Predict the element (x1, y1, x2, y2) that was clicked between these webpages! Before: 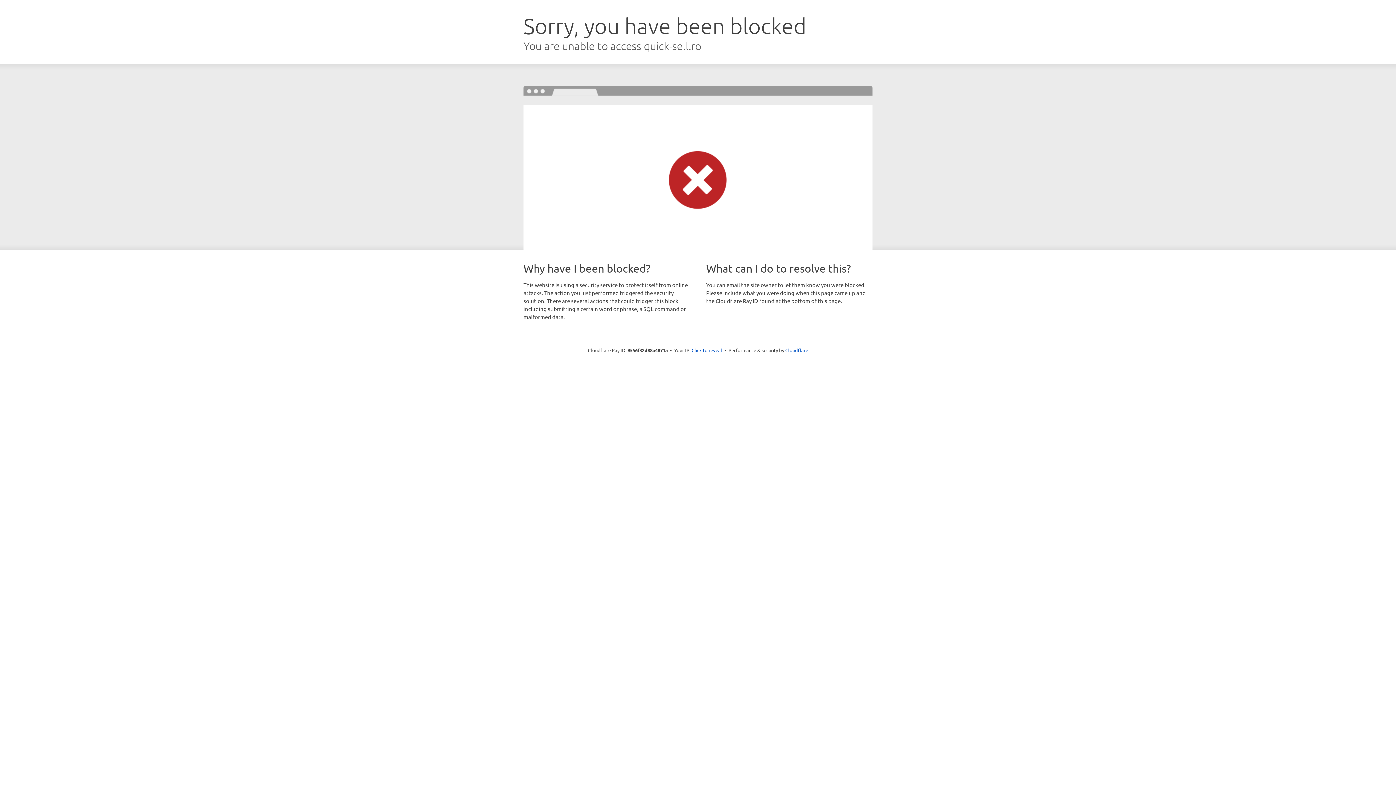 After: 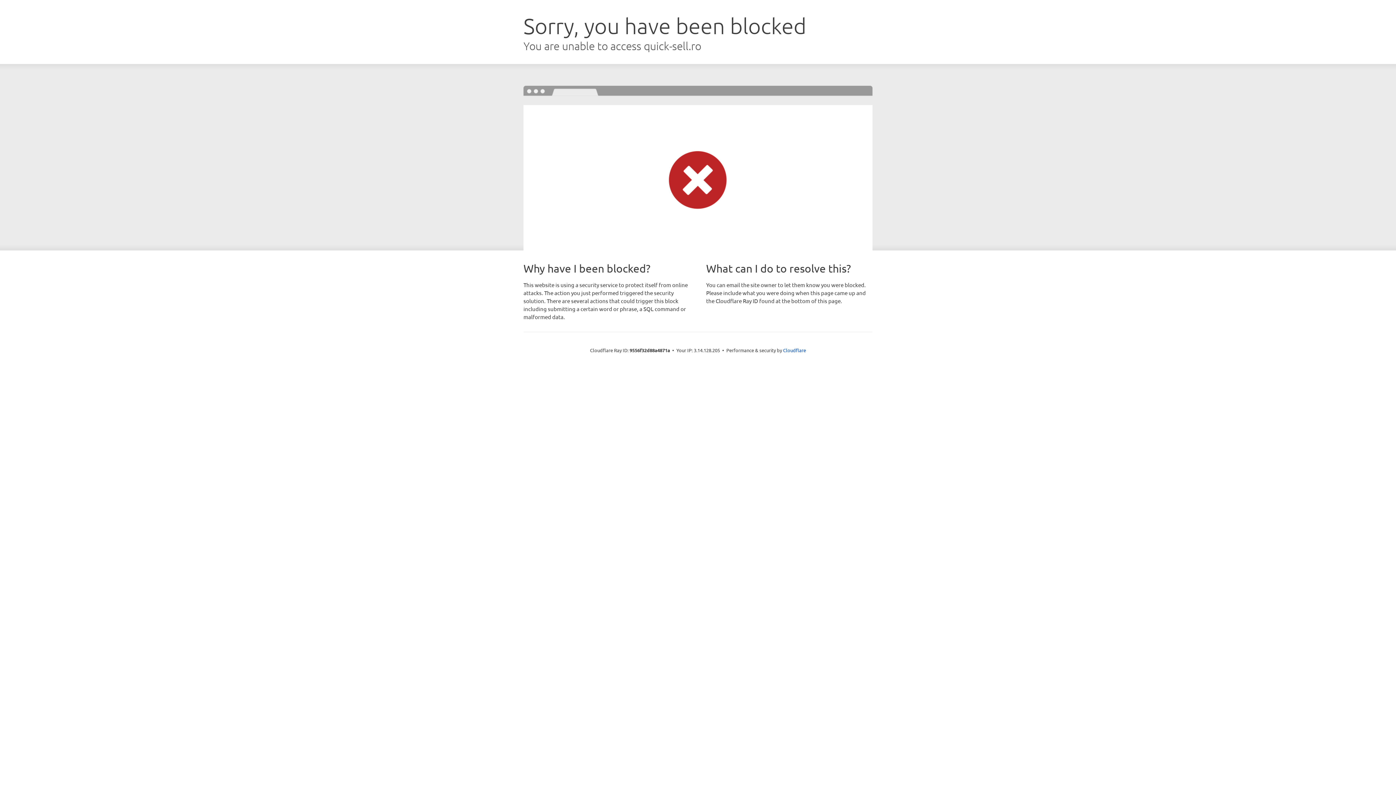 Action: bbox: (691, 346, 722, 353) label: Click to reveal